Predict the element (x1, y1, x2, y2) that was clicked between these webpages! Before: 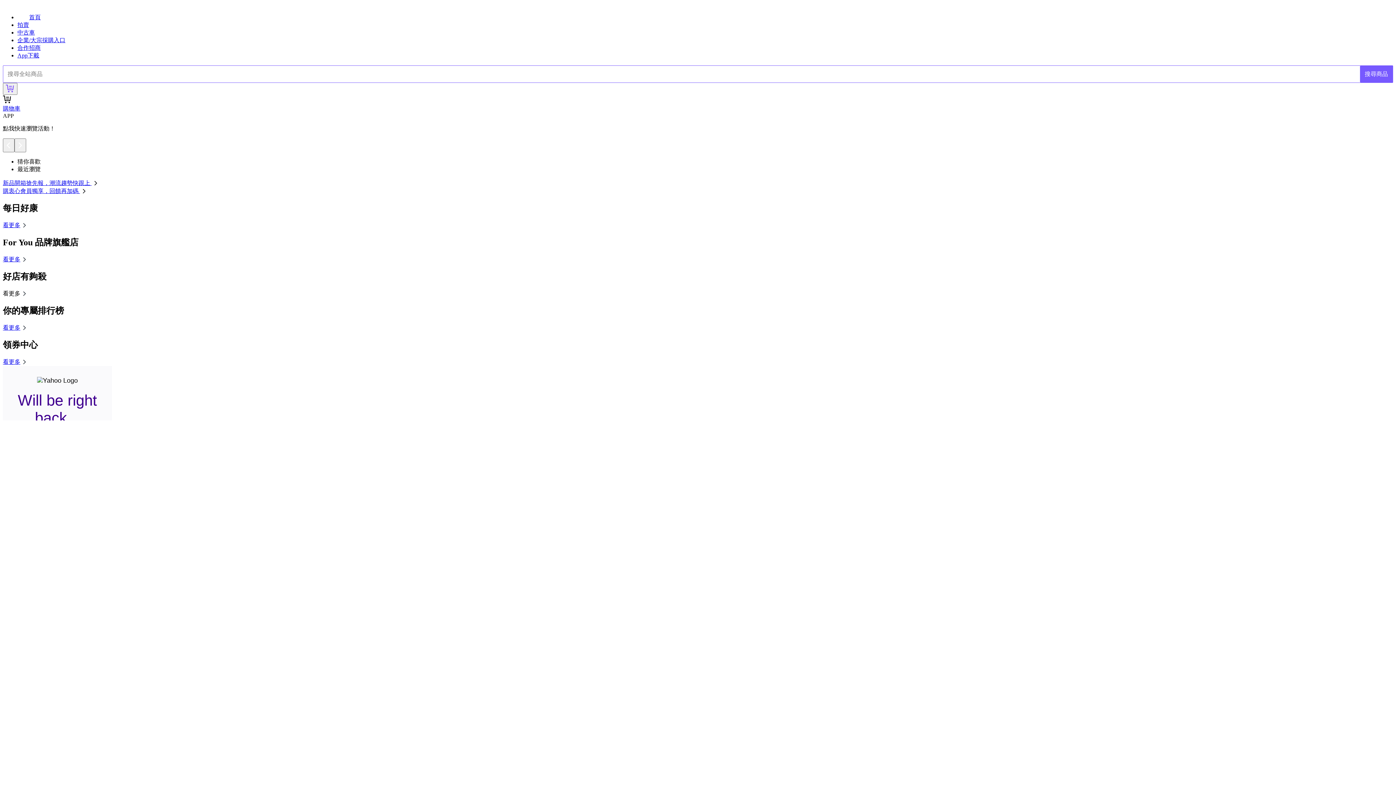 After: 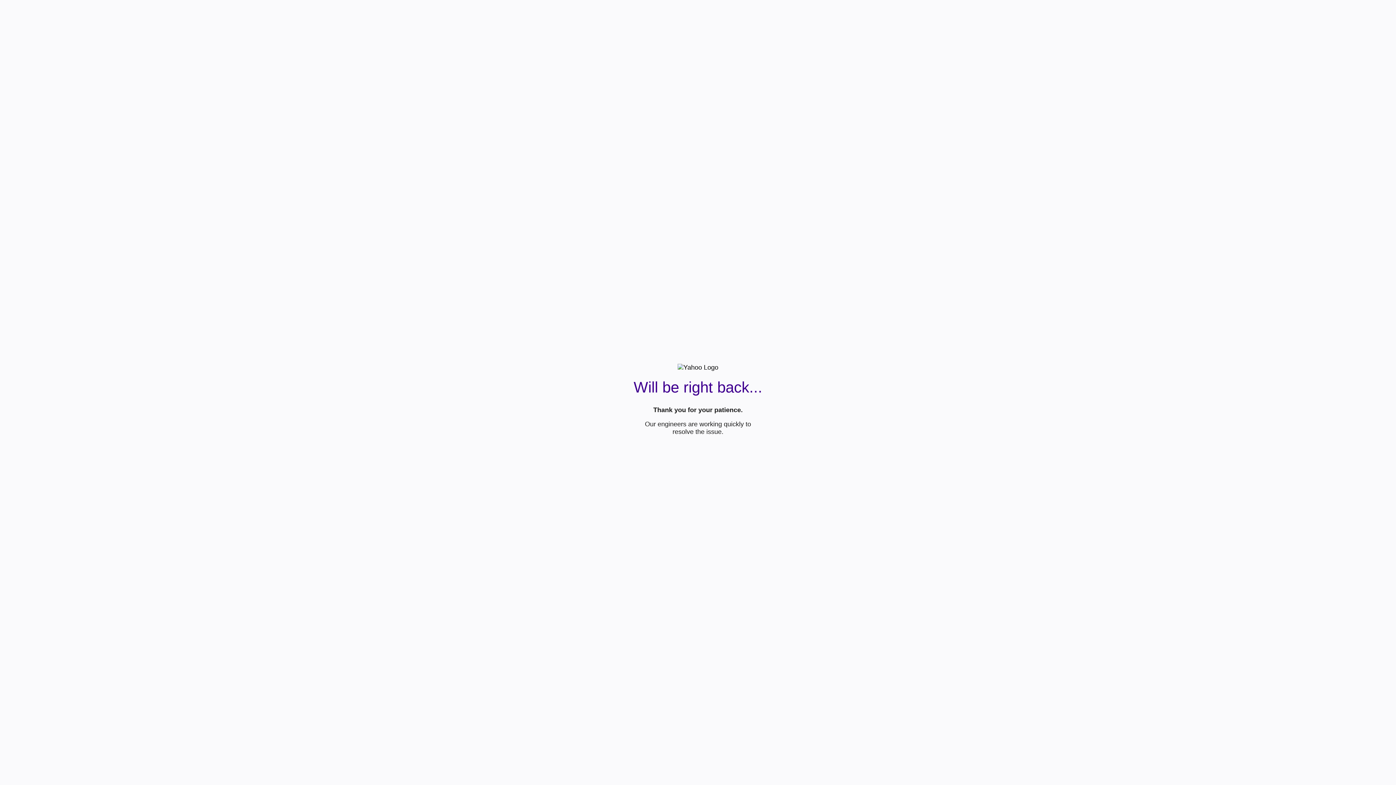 Action: bbox: (1360, 65, 1393, 82) label: 搜尋商品